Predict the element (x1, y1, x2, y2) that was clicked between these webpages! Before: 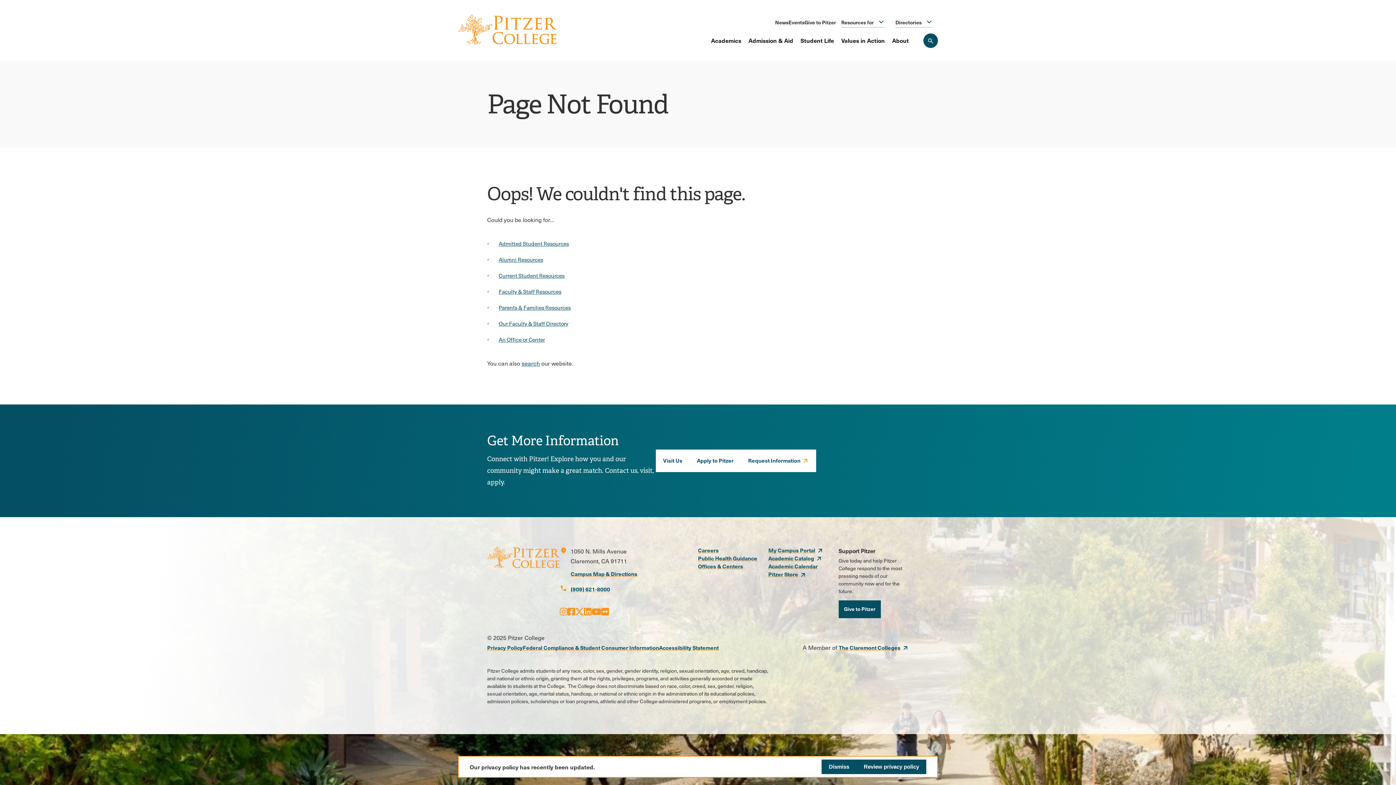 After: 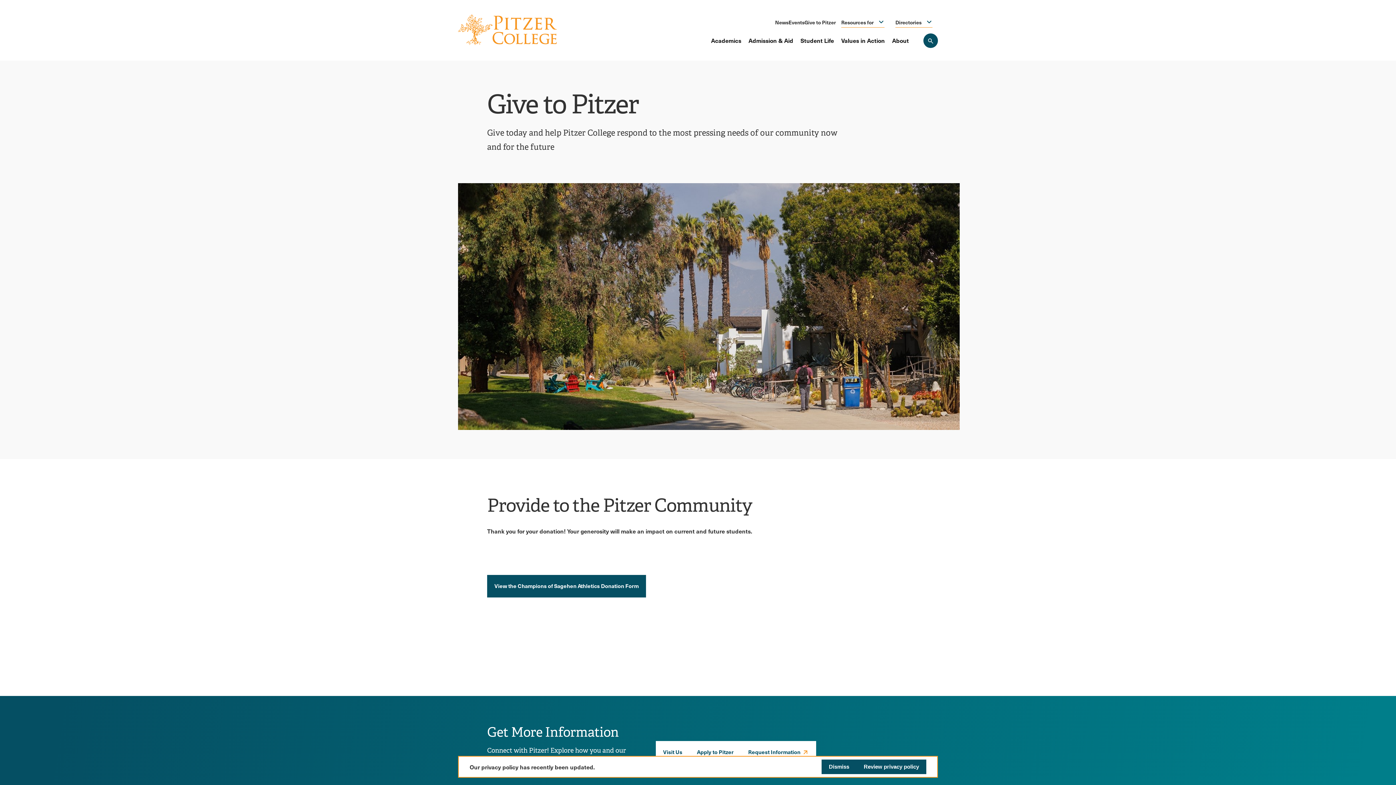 Action: label: Give to Pitzer bbox: (804, 18, 836, 26)